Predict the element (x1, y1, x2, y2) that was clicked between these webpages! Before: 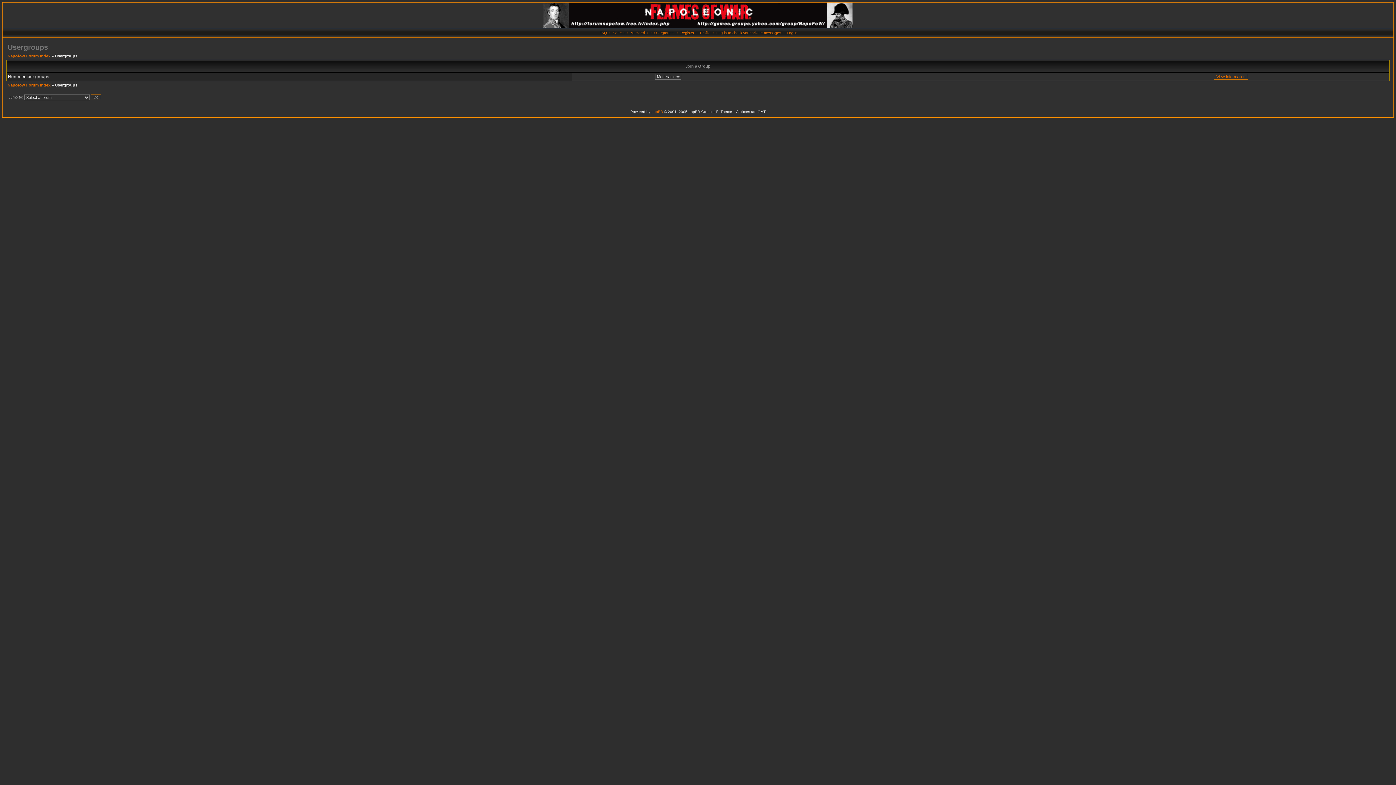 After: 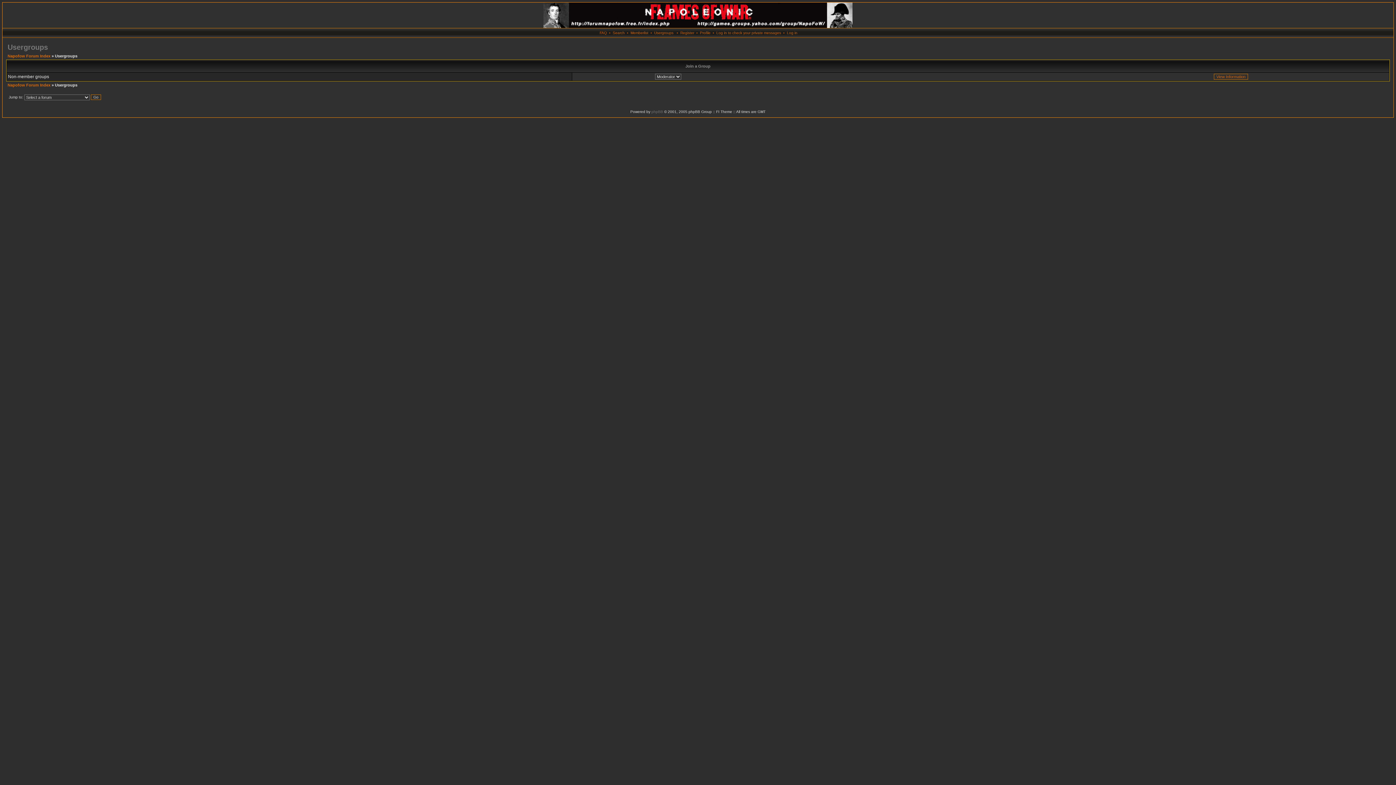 Action: bbox: (651, 109, 663, 113) label: phpBB